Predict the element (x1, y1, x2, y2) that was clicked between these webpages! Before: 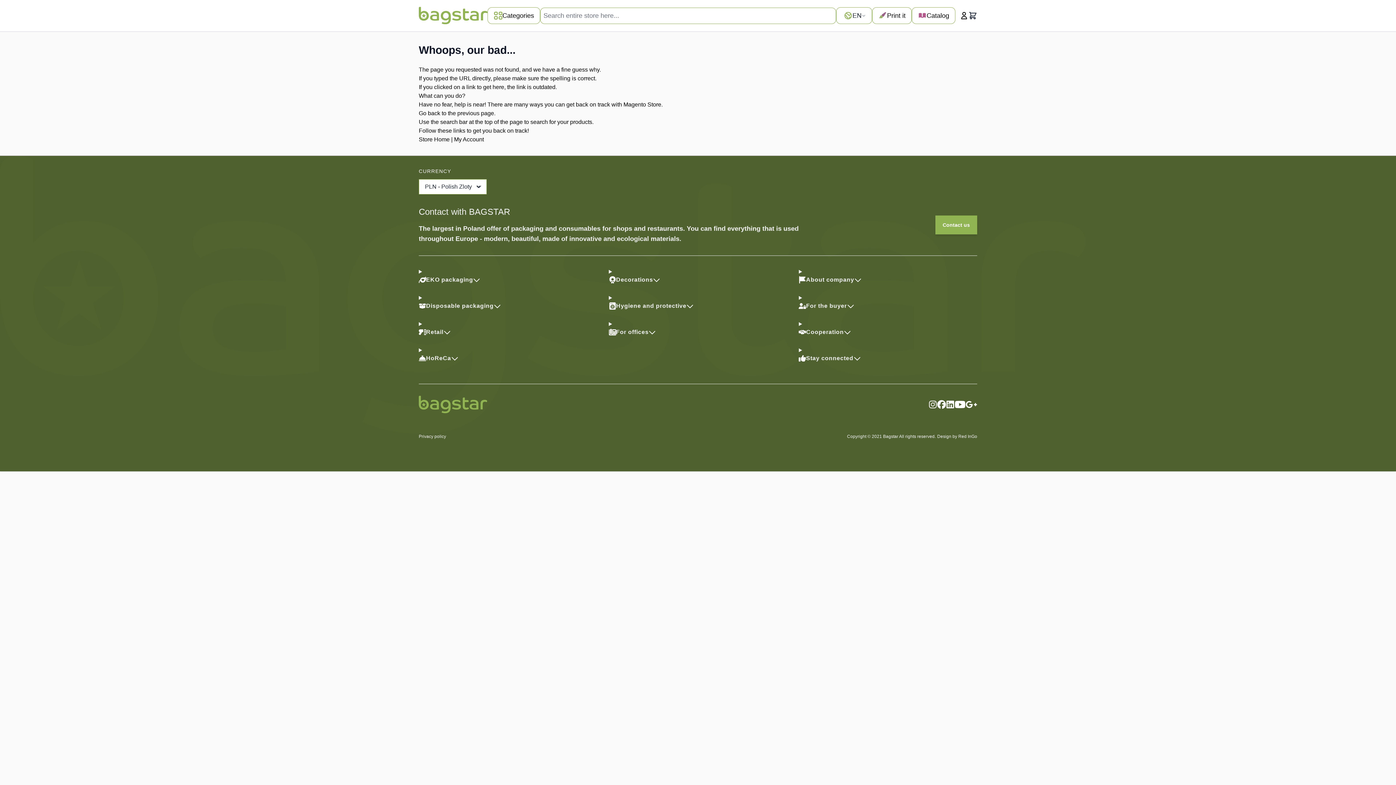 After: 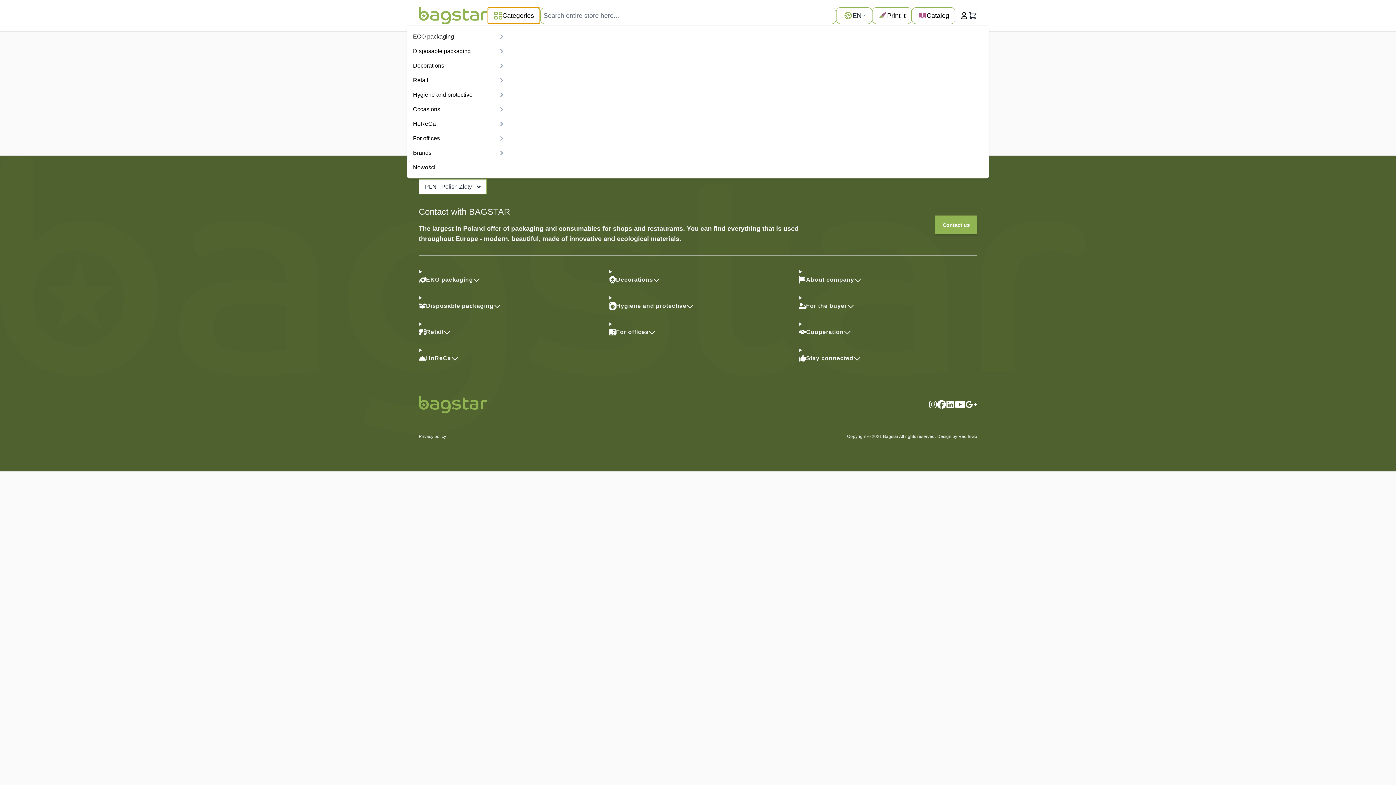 Action: bbox: (487, 7, 540, 24) label: Categories